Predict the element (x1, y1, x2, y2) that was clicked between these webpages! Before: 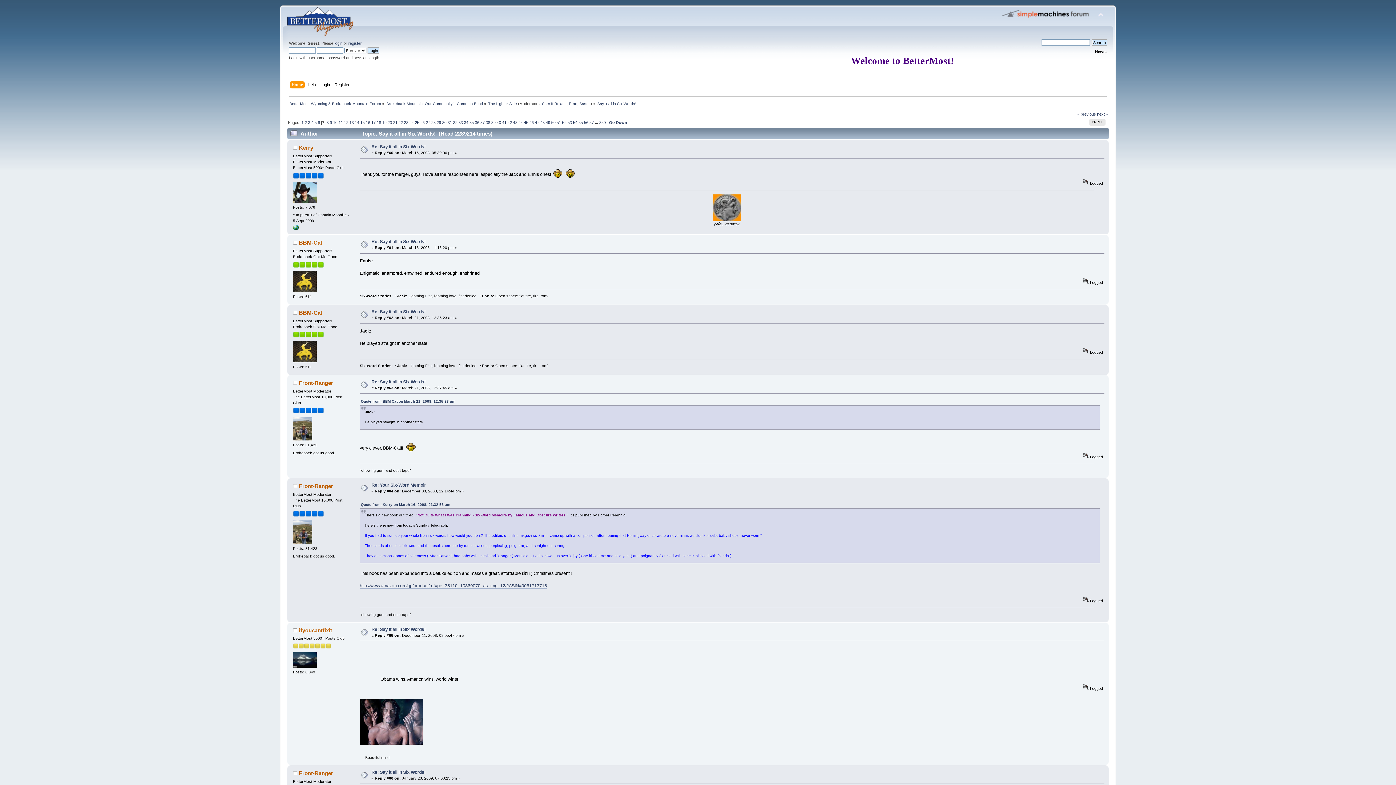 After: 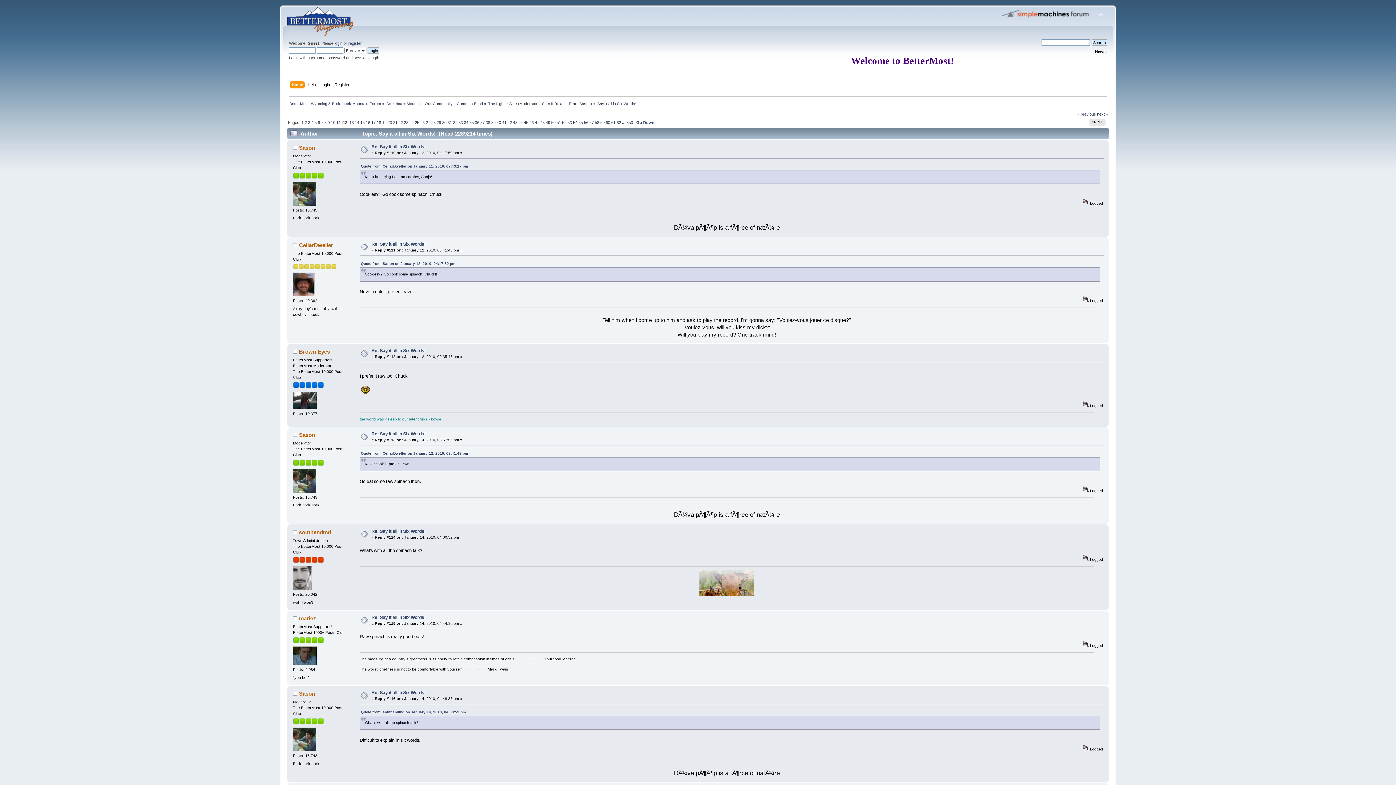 Action: label: 12 bbox: (344, 120, 348, 124)